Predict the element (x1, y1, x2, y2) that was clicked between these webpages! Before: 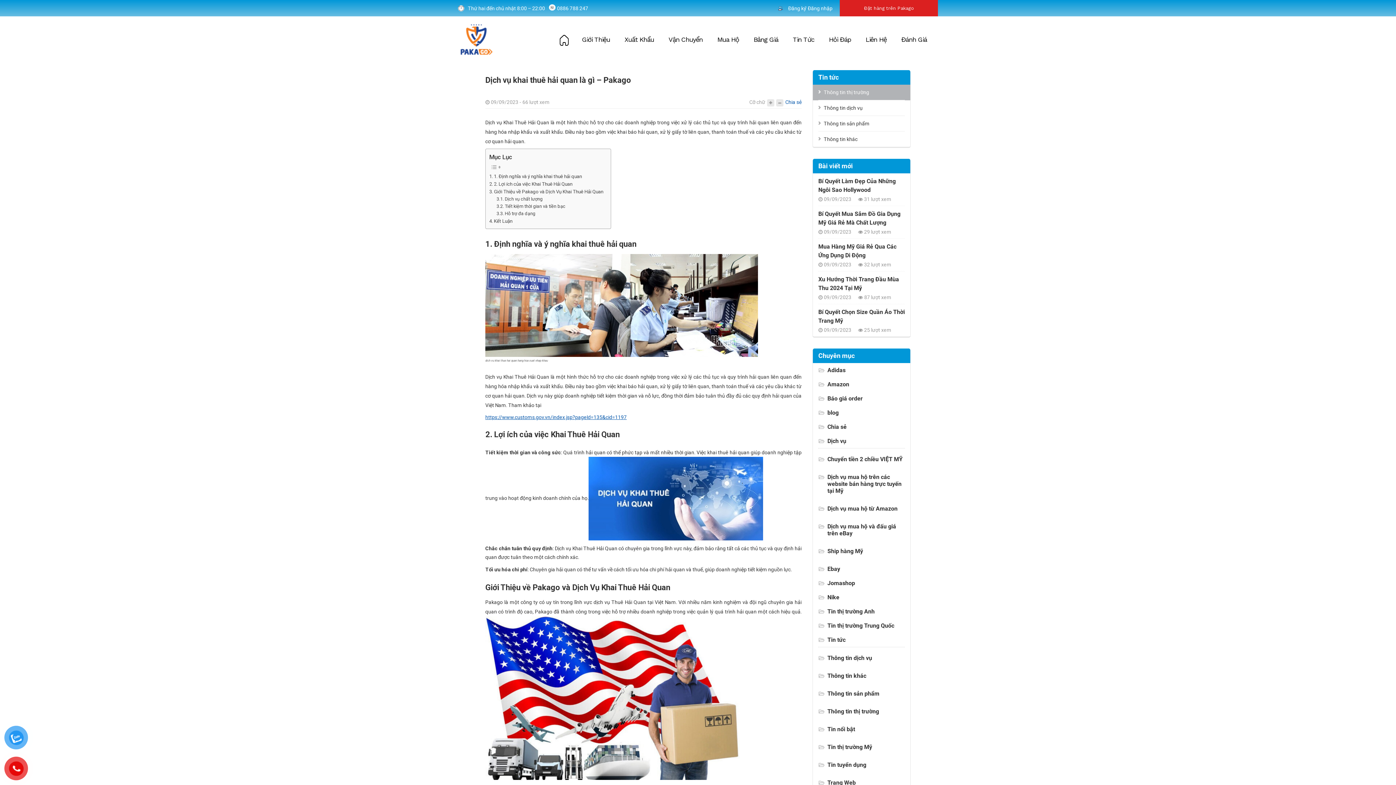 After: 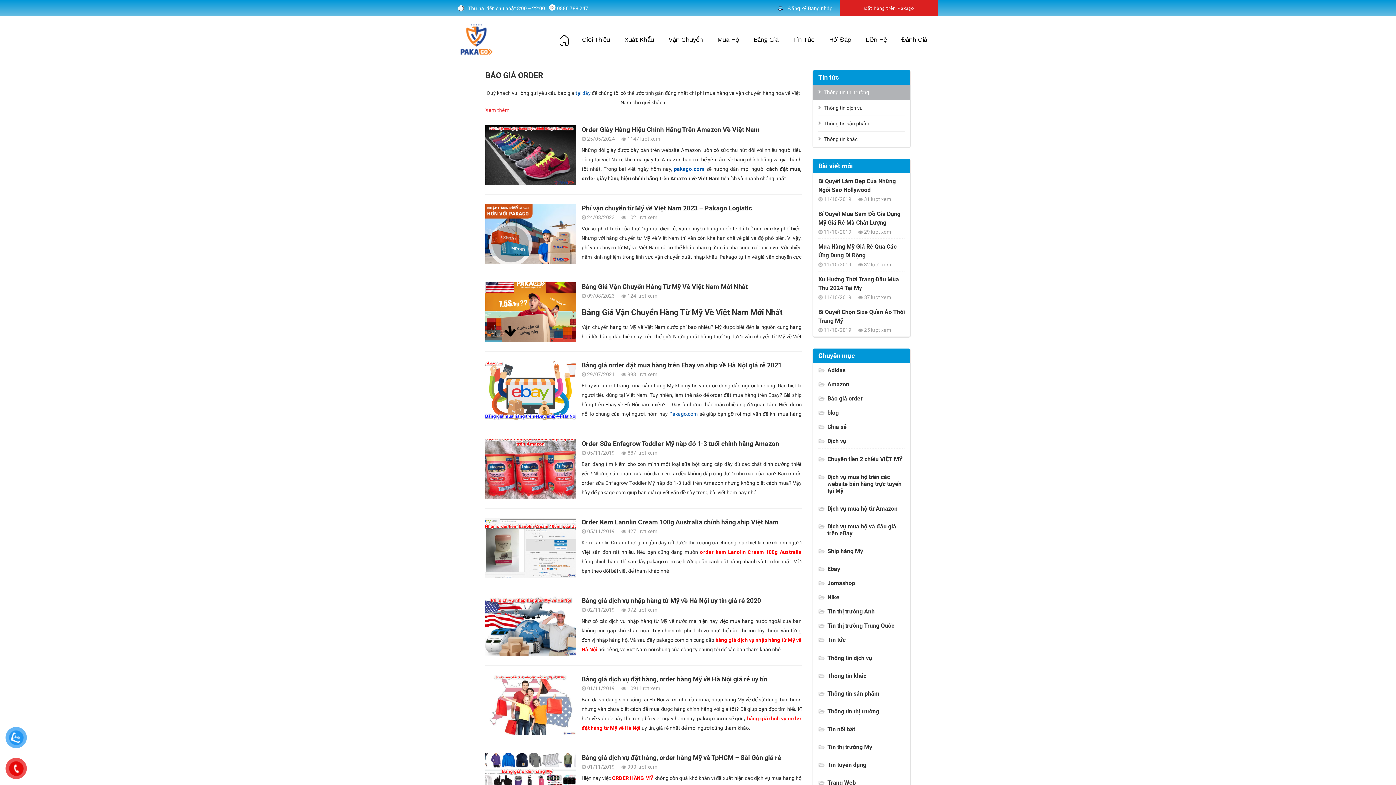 Action: label: Báo giá order bbox: (818, 391, 905, 405)